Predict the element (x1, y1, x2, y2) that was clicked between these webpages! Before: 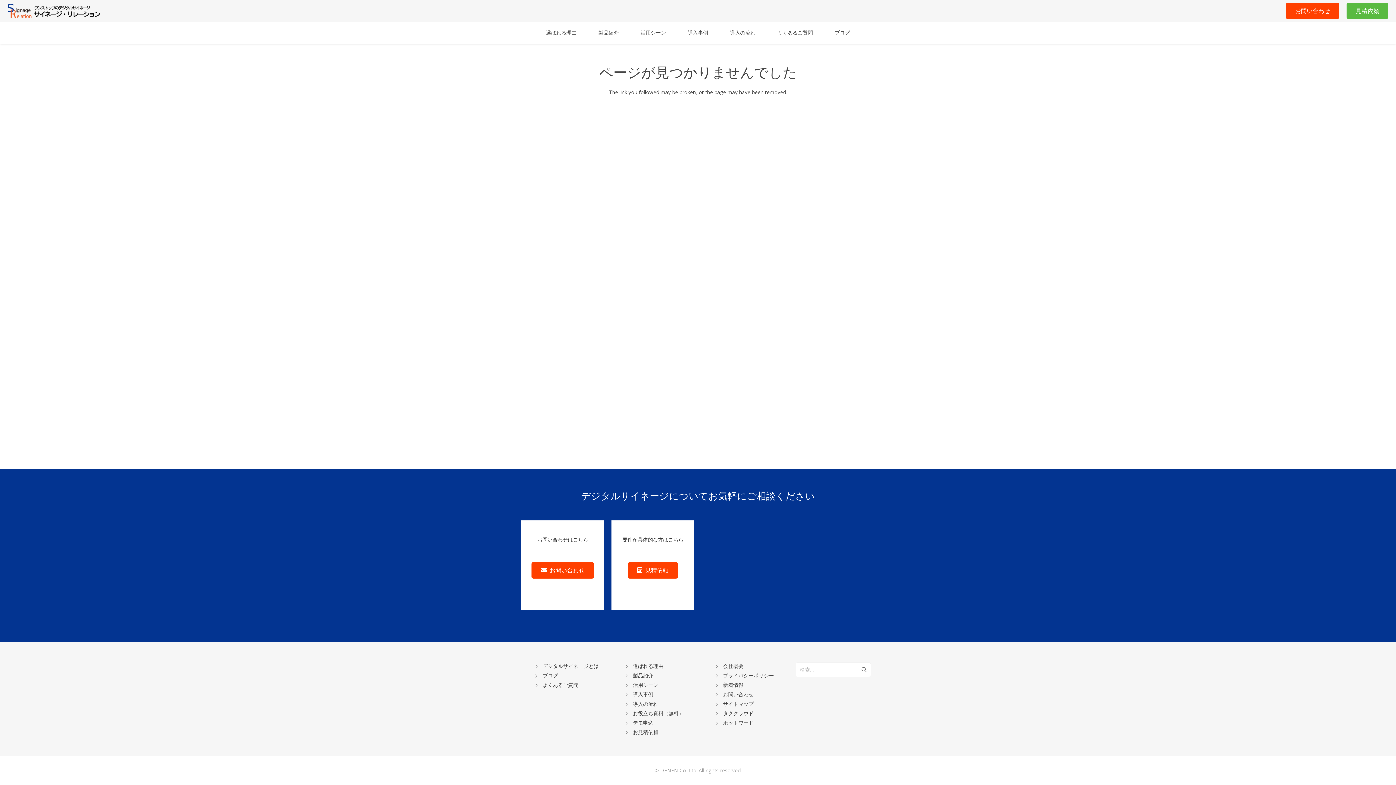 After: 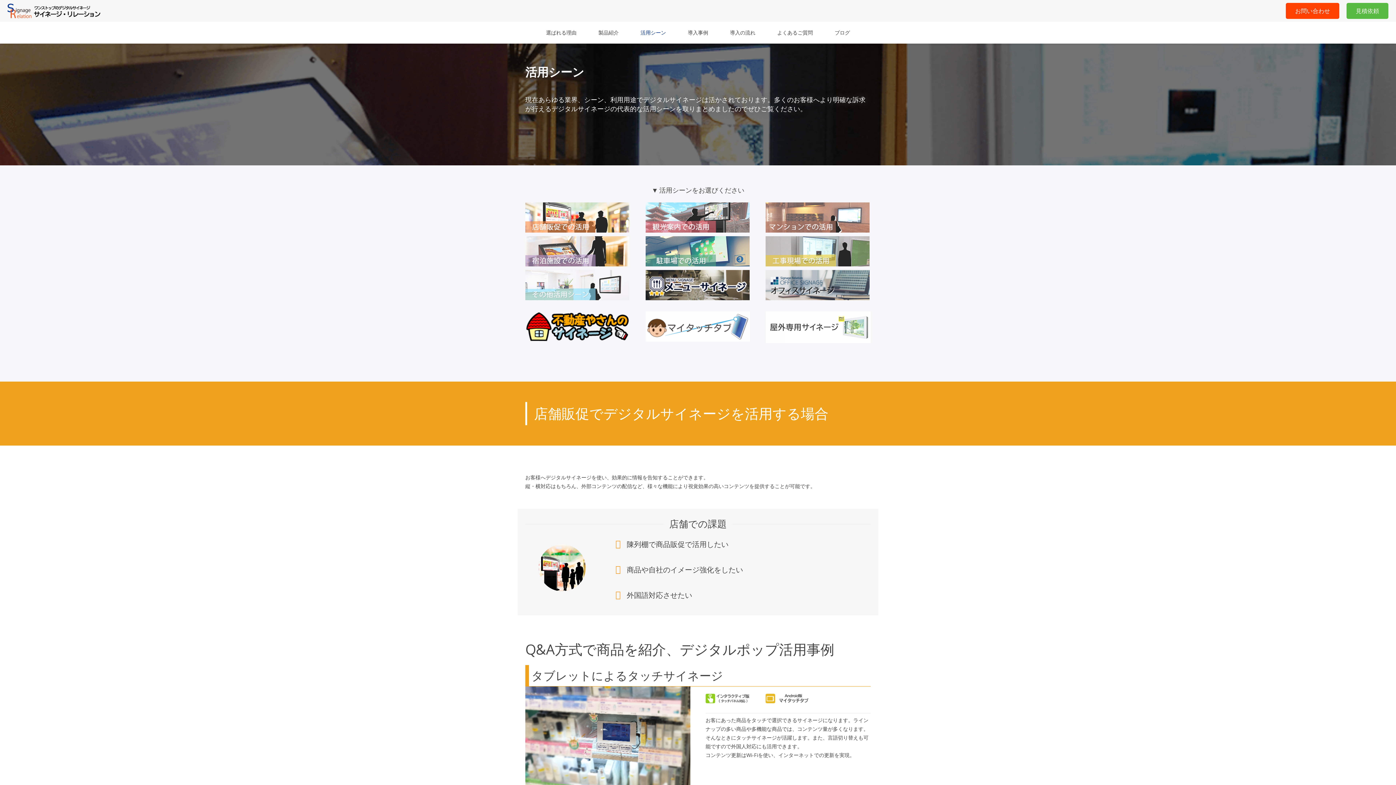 Action: bbox: (629, 21, 677, 43) label: 活用シーン